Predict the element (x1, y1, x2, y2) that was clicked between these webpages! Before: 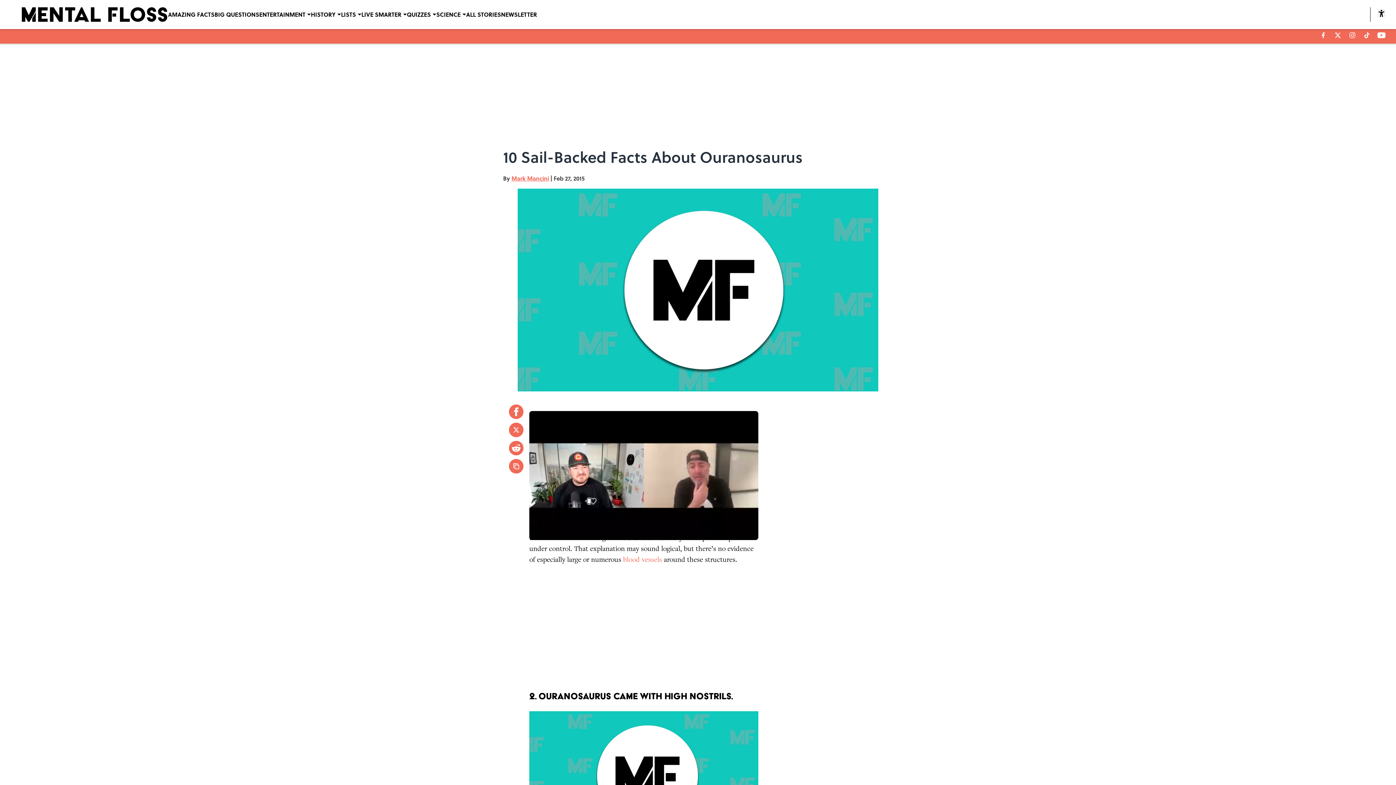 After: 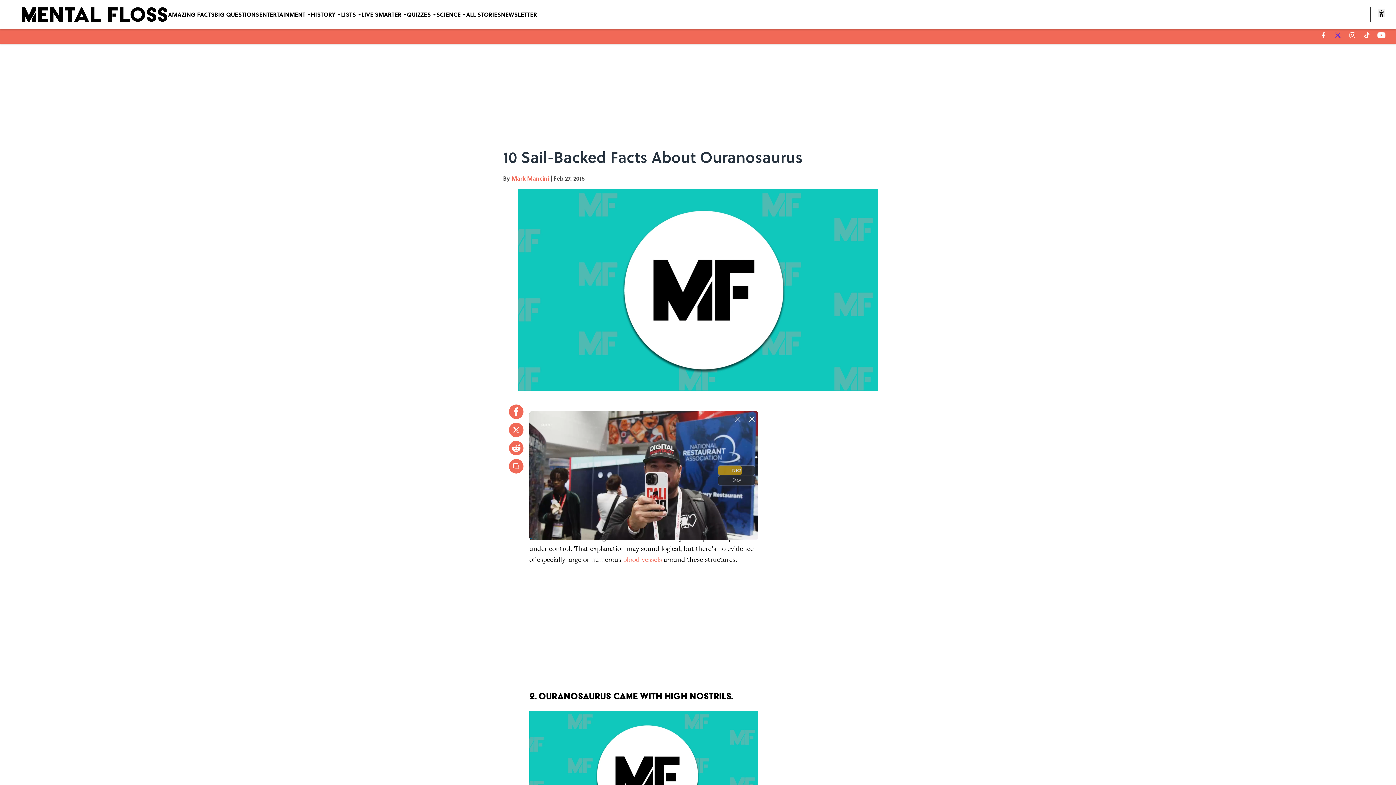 Action: label: X bbox: (1335, 32, 1341, 38)